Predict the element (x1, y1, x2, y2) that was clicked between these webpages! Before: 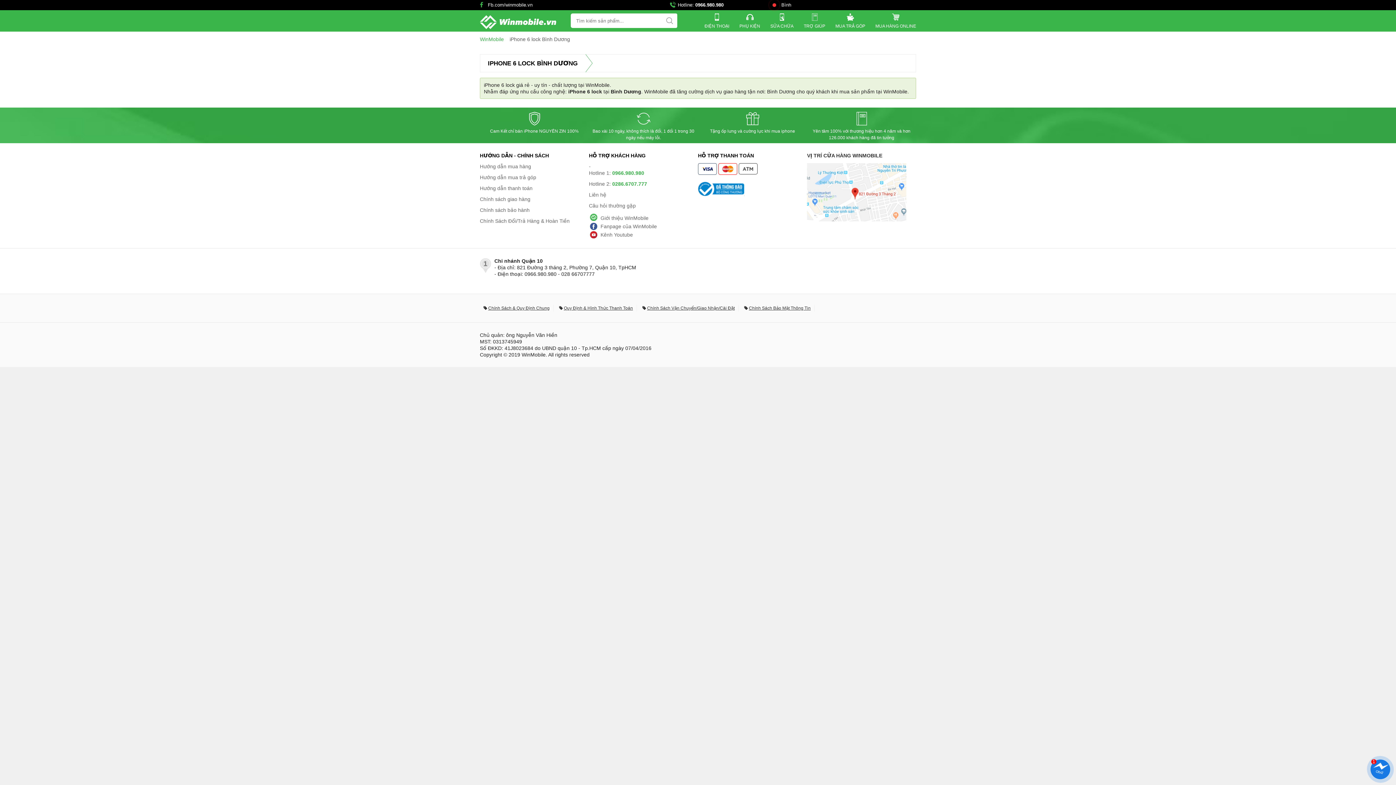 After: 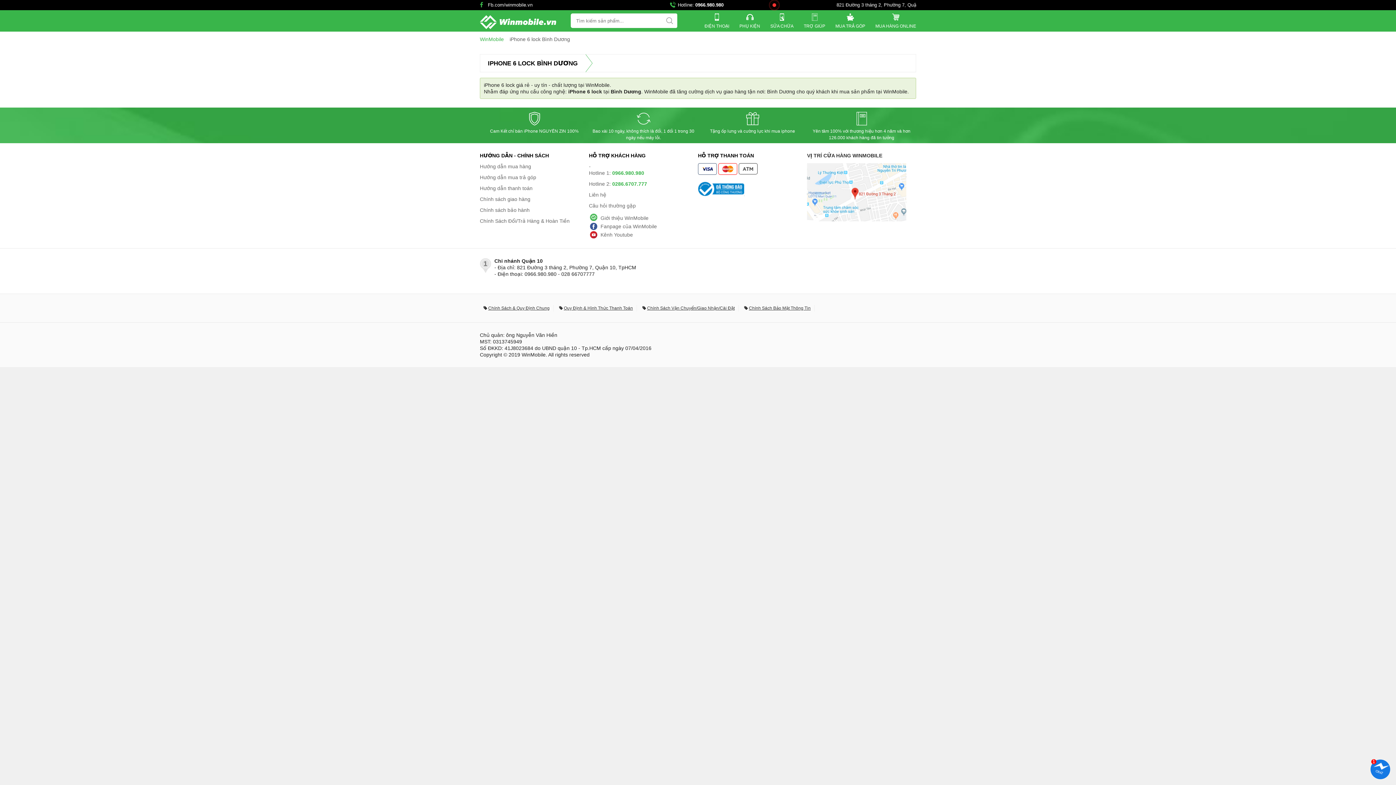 Action: bbox: (509, 36, 570, 42) label: iPhone 6 lock Bình Dương